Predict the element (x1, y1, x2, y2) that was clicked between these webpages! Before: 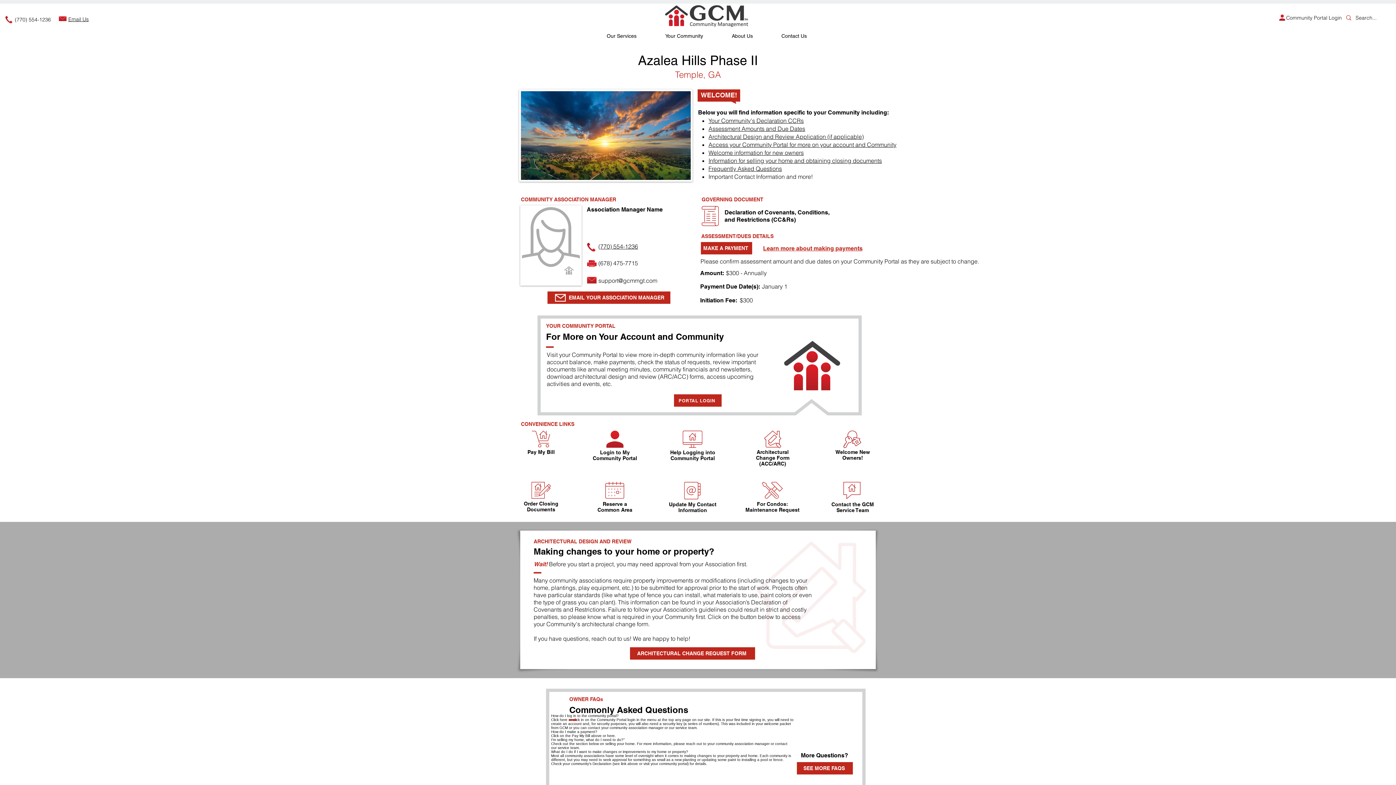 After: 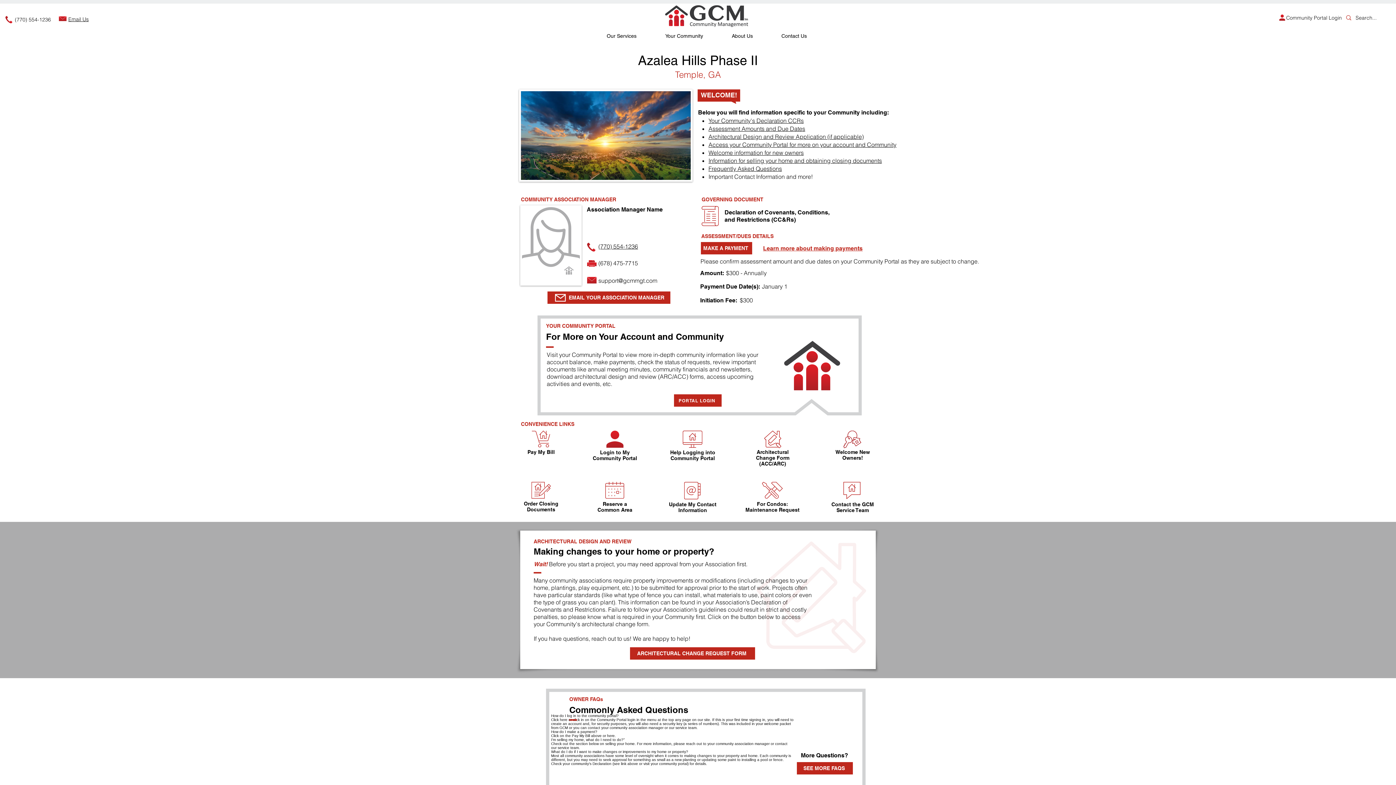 Action: bbox: (708, 157, 882, 164) label: Information for selling your home and obtaining closing documents